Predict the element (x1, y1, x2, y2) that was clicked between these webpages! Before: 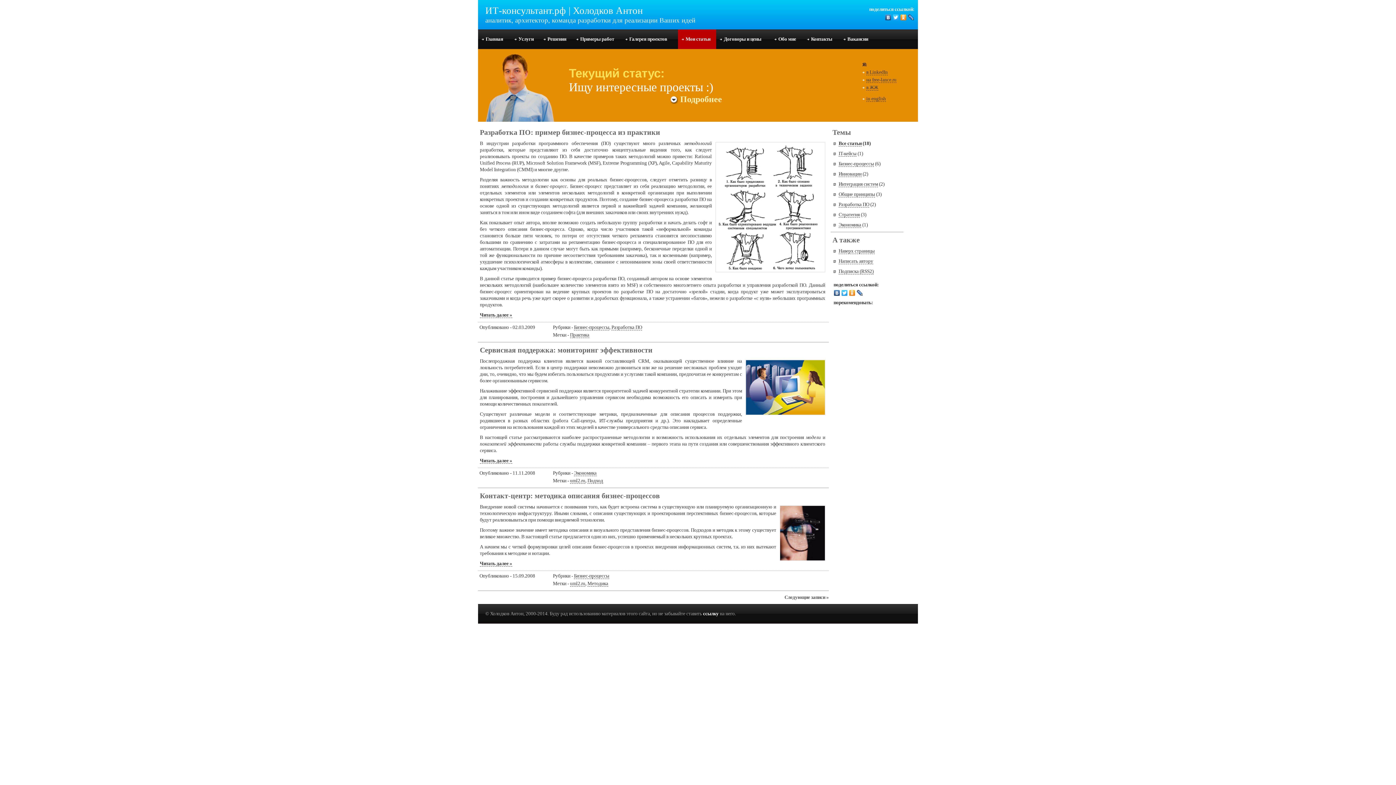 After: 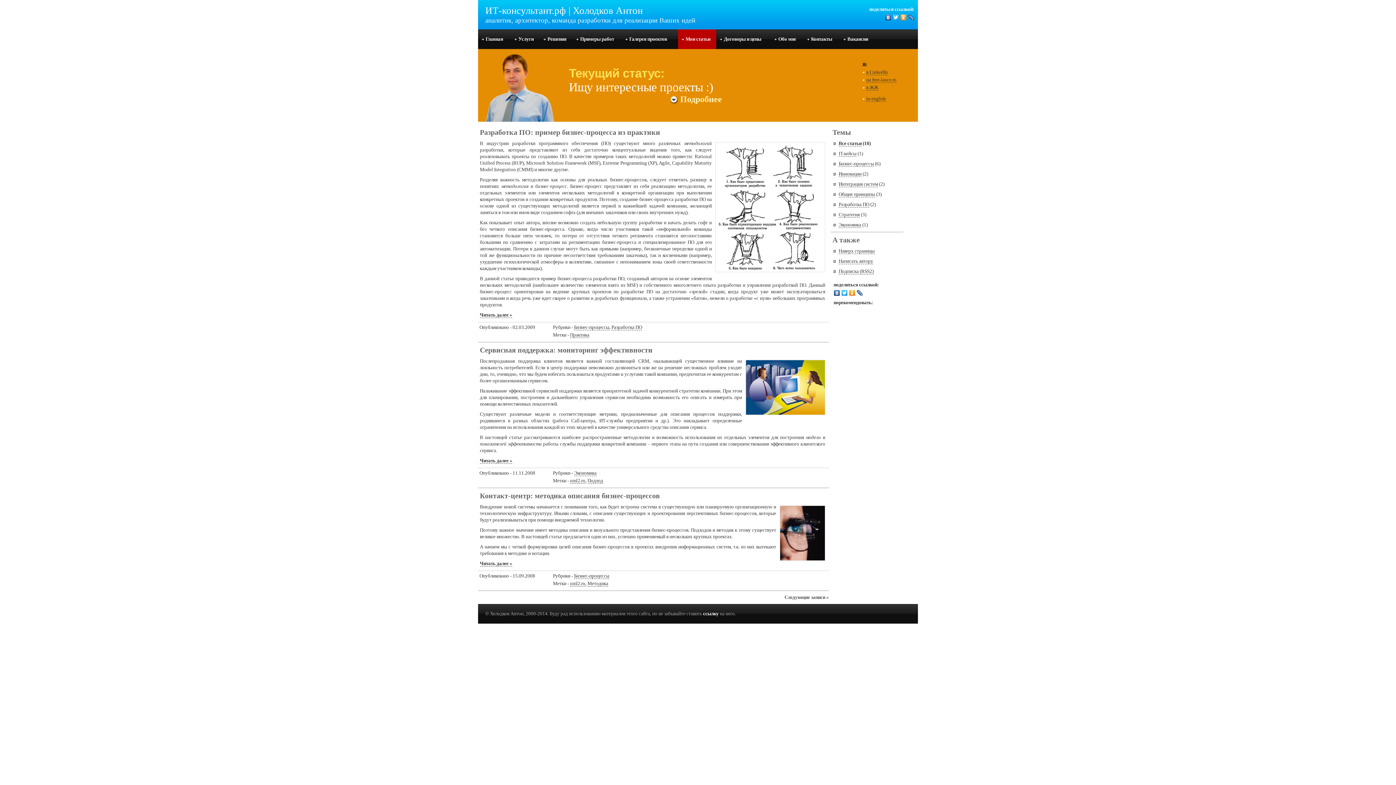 Action: bbox: (856, 288, 864, 297)